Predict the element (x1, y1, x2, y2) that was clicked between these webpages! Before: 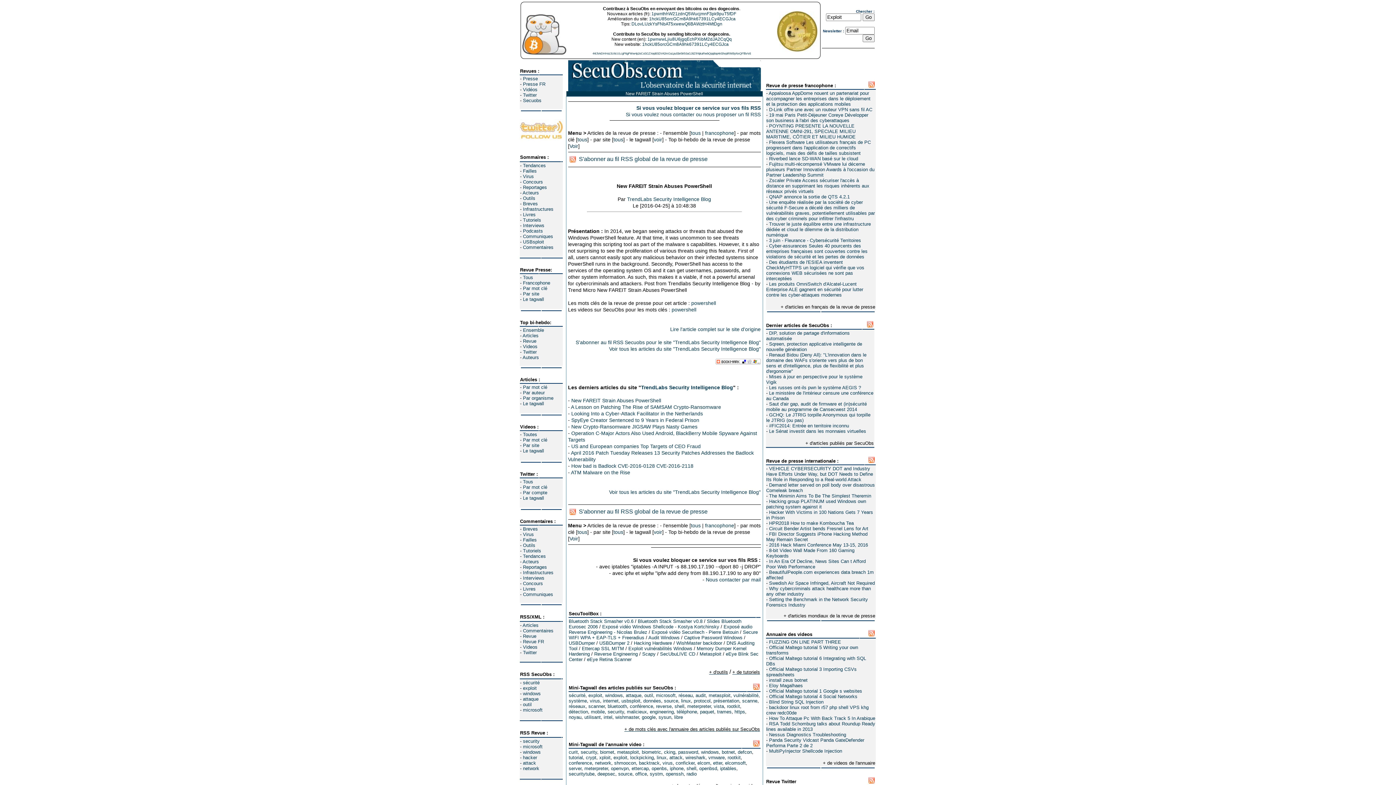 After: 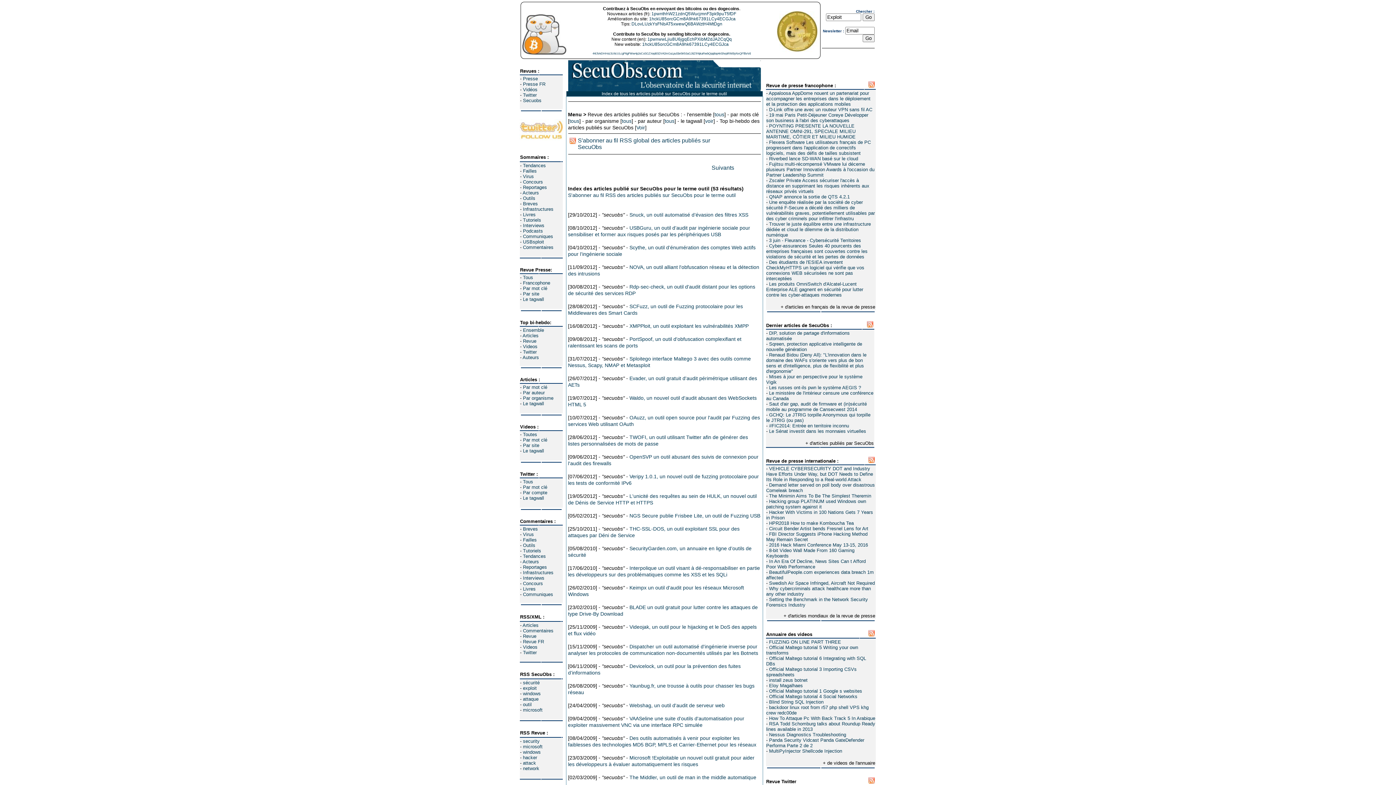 Action: bbox: (644, 693, 653, 698) label: outil